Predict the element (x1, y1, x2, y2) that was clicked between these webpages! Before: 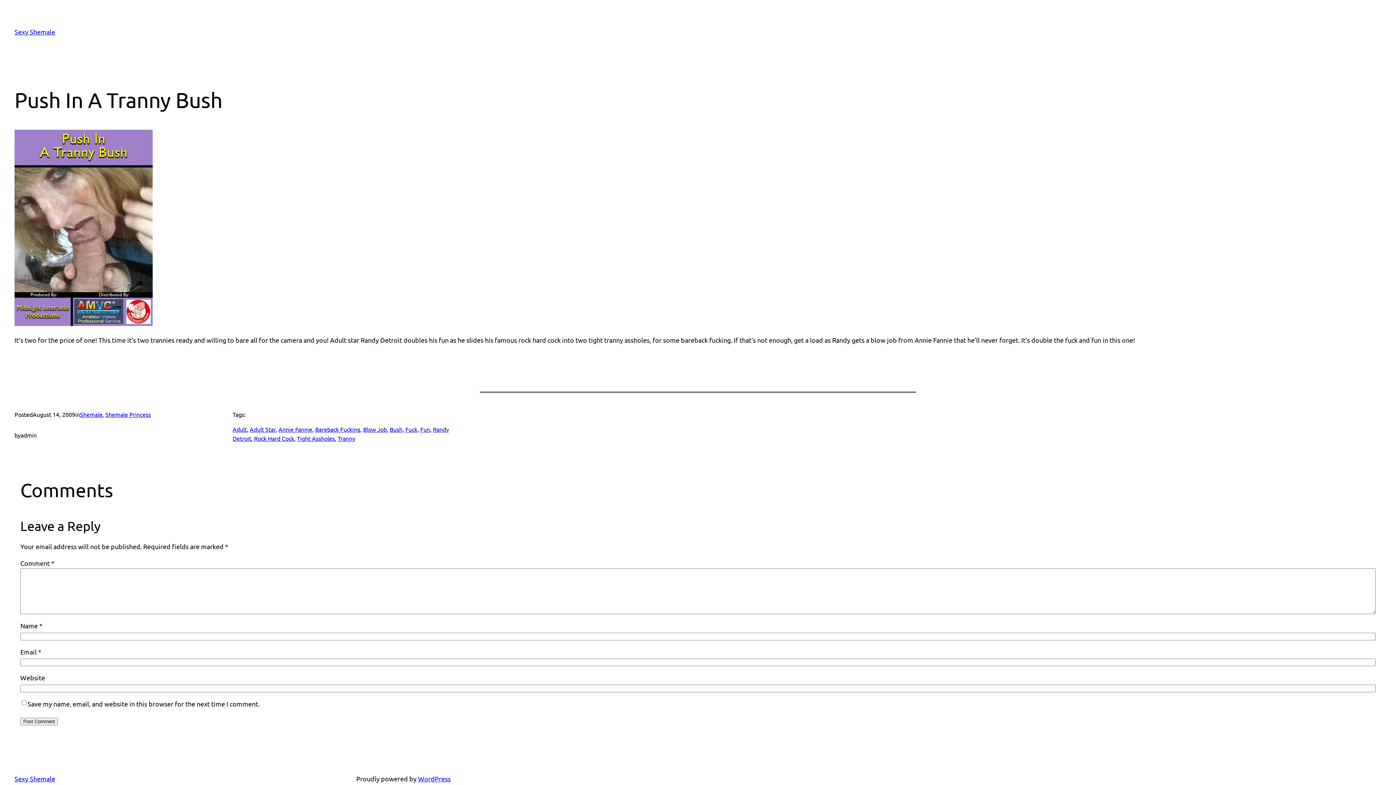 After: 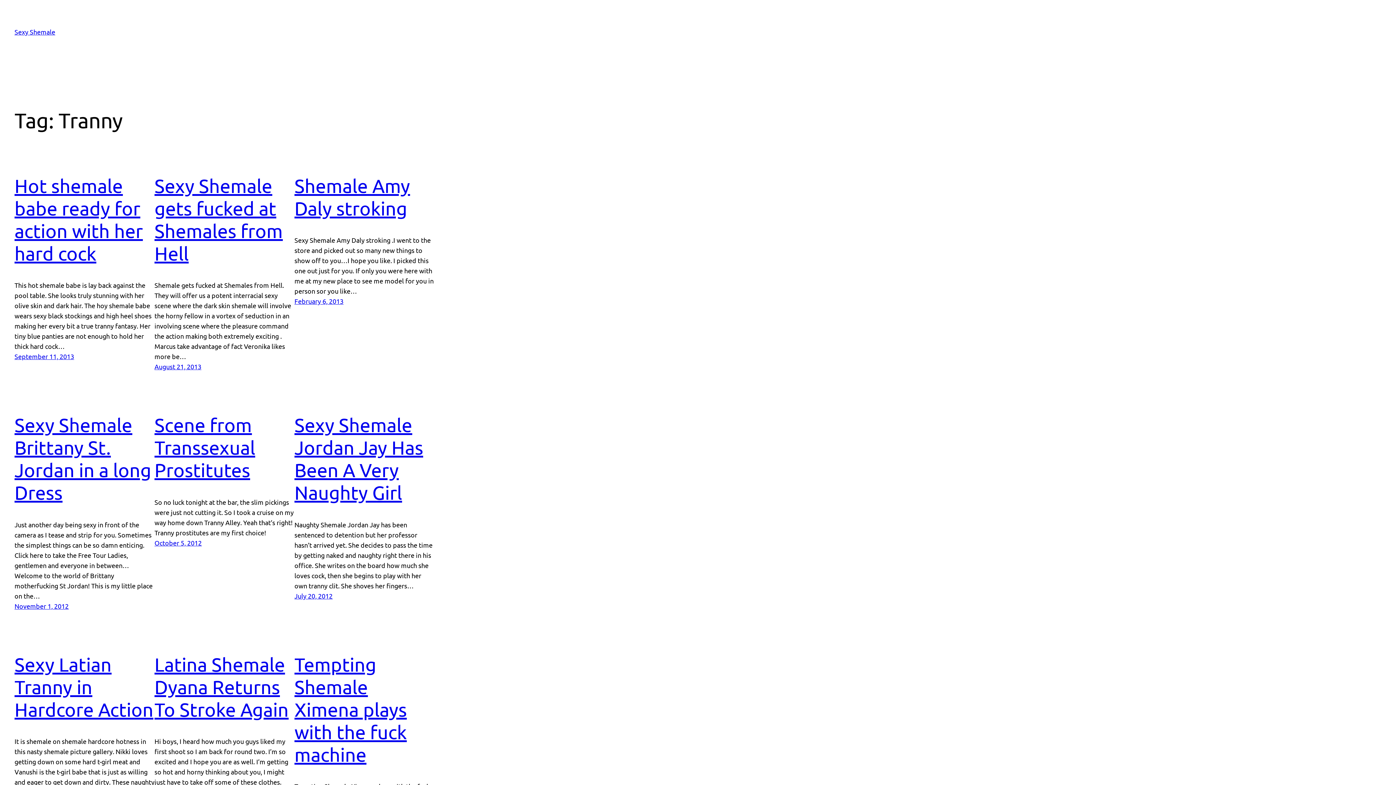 Action: bbox: (337, 434, 355, 442) label: Tranny